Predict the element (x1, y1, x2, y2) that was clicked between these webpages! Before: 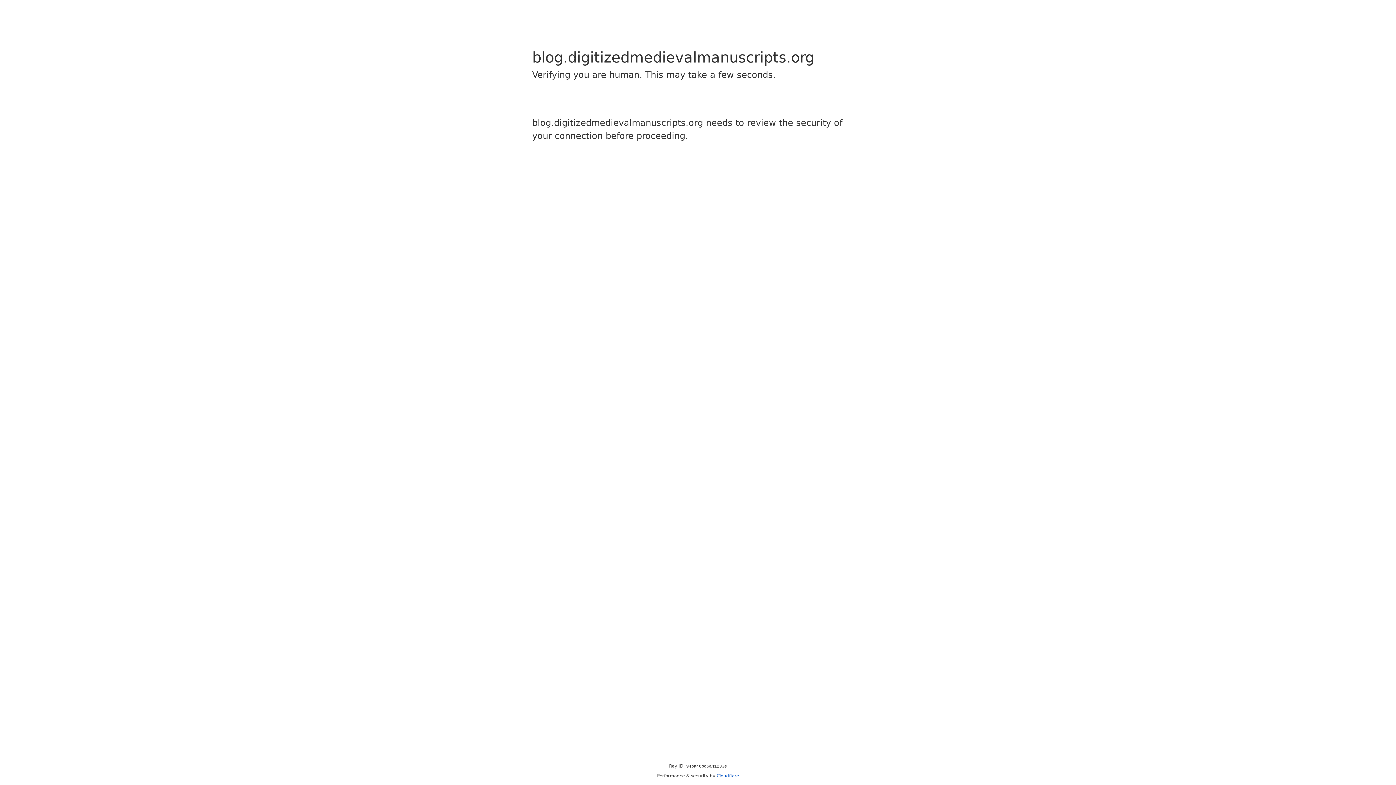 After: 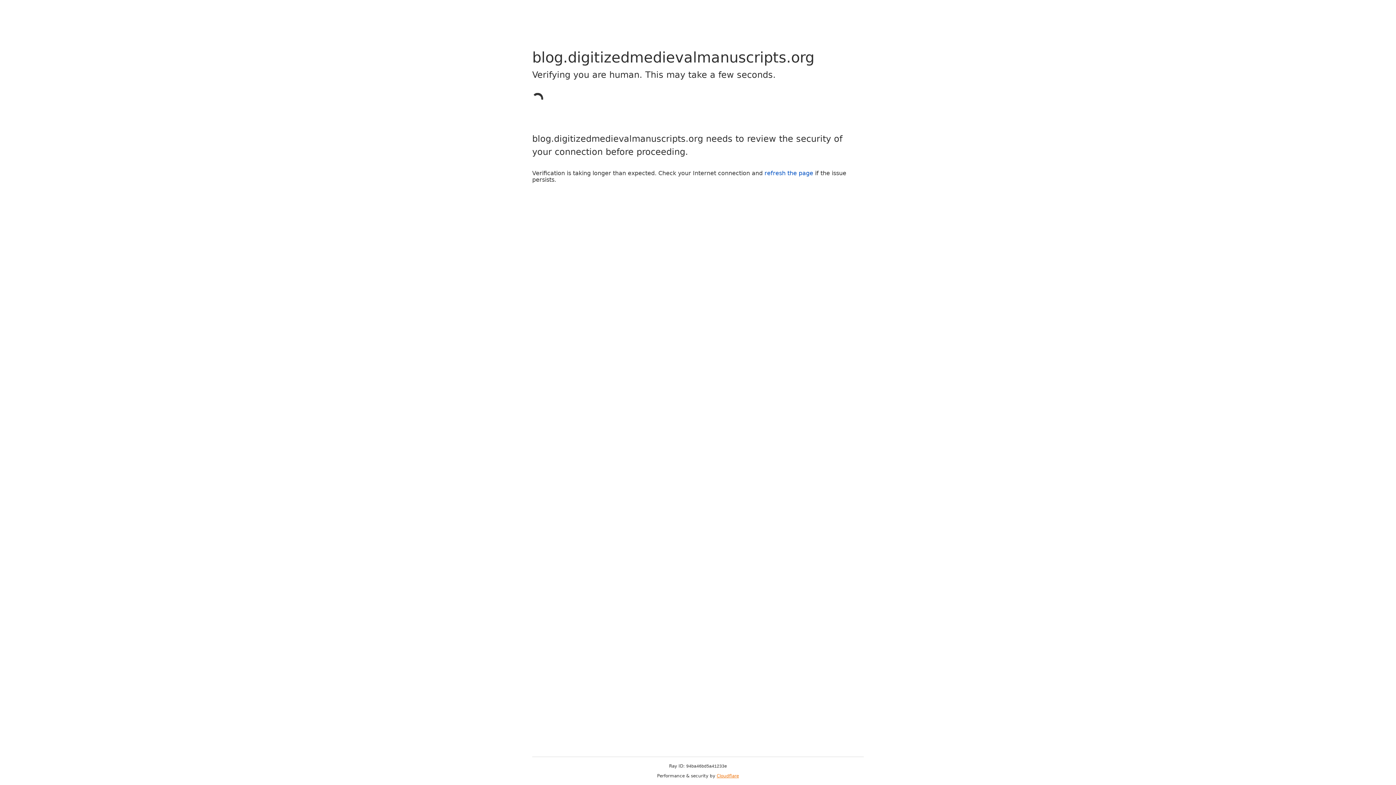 Action: bbox: (716, 773, 739, 778) label: Cloudflare